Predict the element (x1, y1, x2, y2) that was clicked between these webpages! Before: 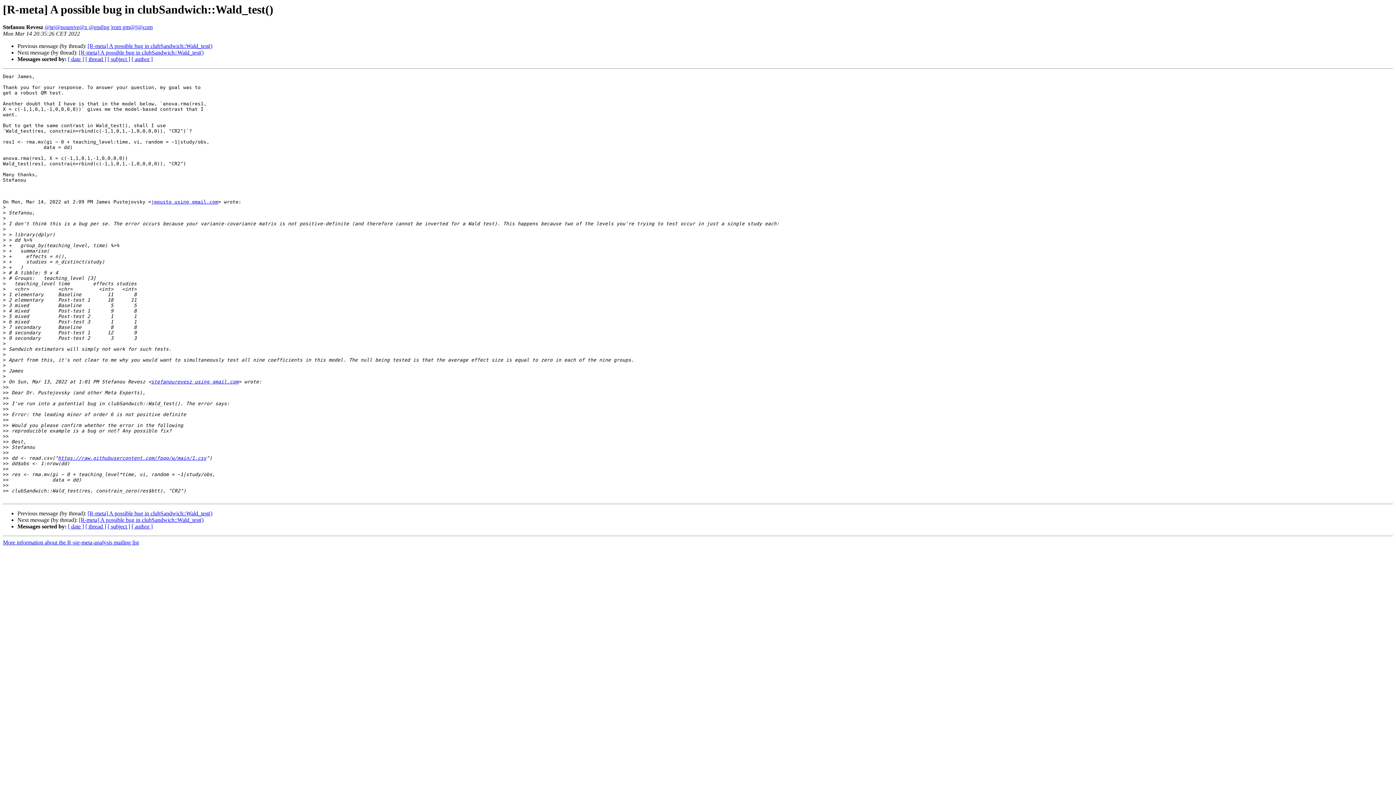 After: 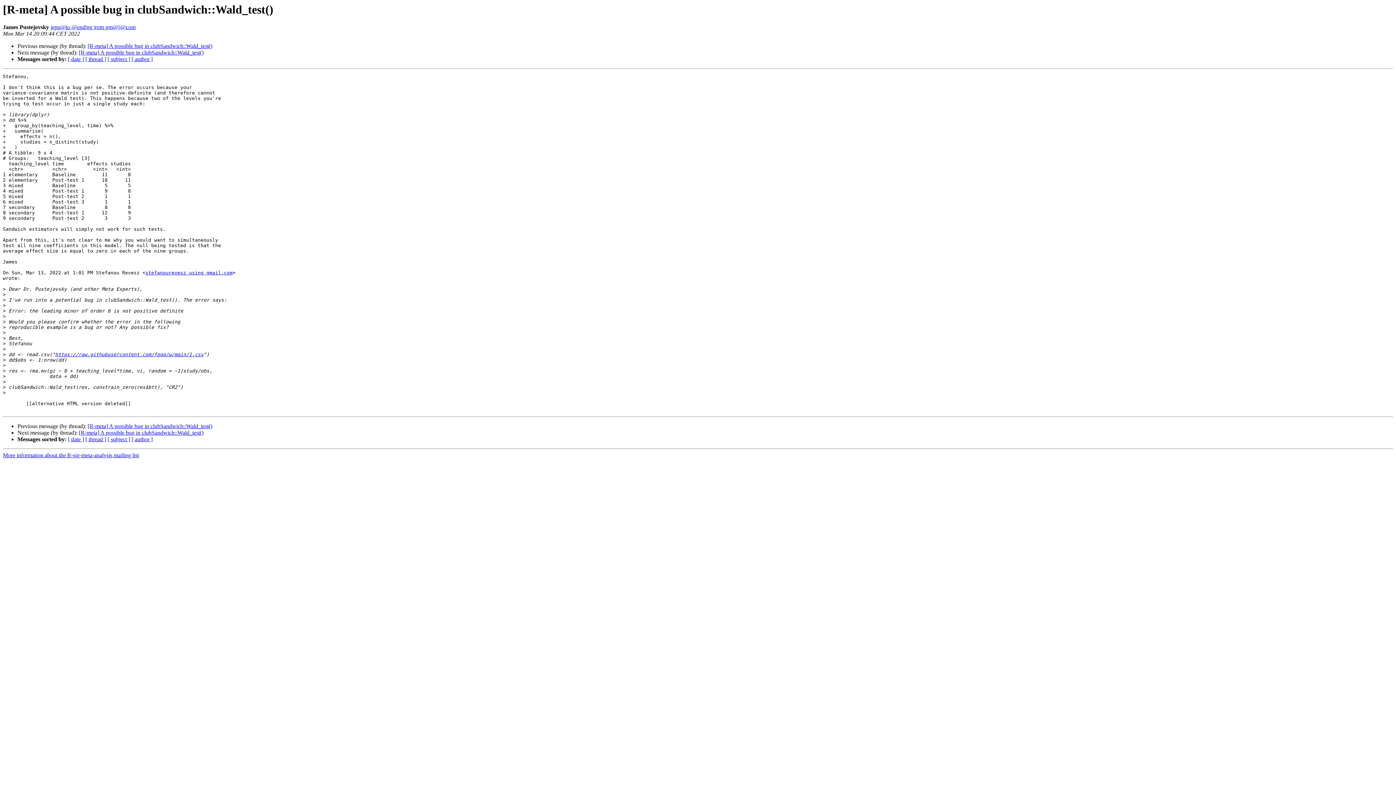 Action: bbox: (87, 43, 212, 49) label: [R-meta] A possible bug in clubSandwich::Wald_test()